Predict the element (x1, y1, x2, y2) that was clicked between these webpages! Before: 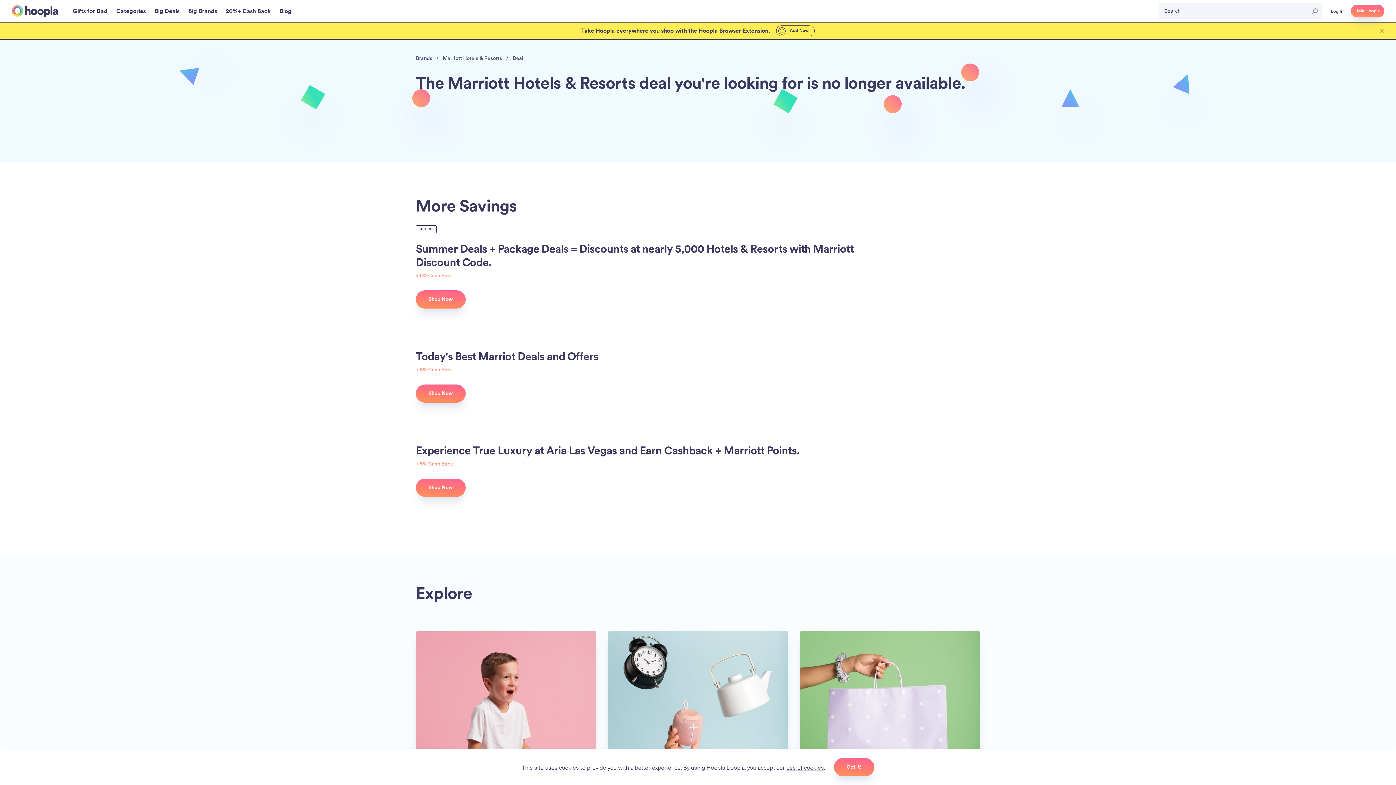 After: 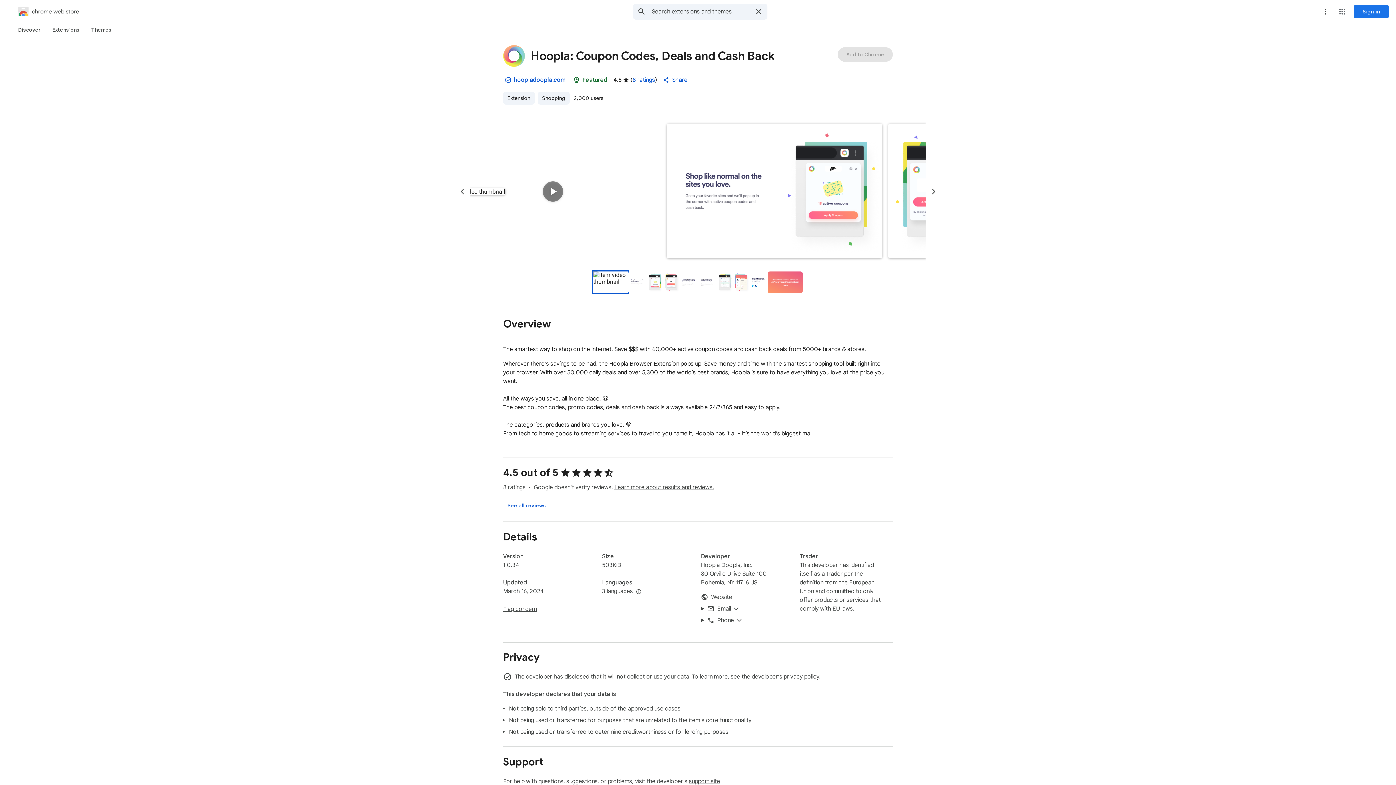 Action: bbox: (776, 25, 815, 36) label:  Add Now